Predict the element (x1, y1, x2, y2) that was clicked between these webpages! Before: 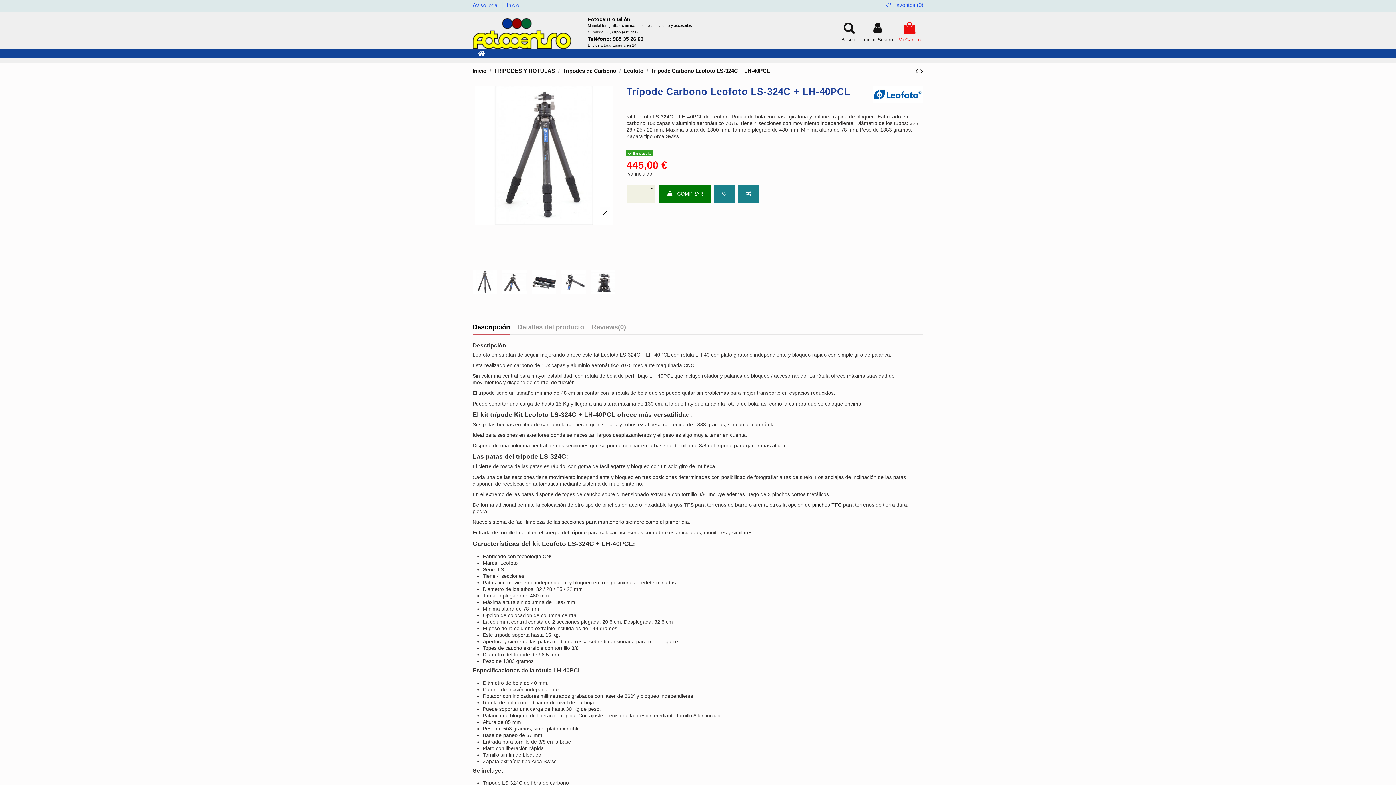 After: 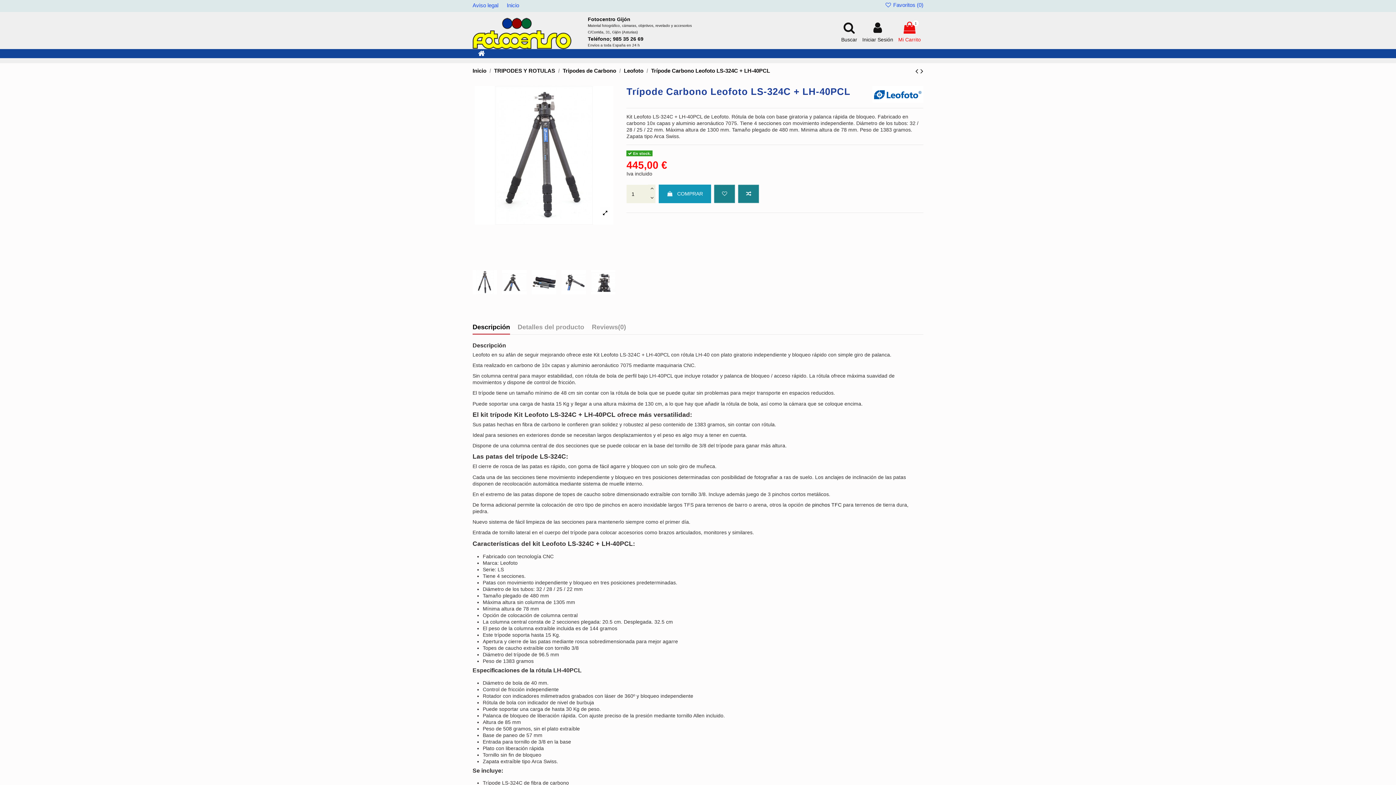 Action: label:  COMPRAR bbox: (658, 184, 711, 203)